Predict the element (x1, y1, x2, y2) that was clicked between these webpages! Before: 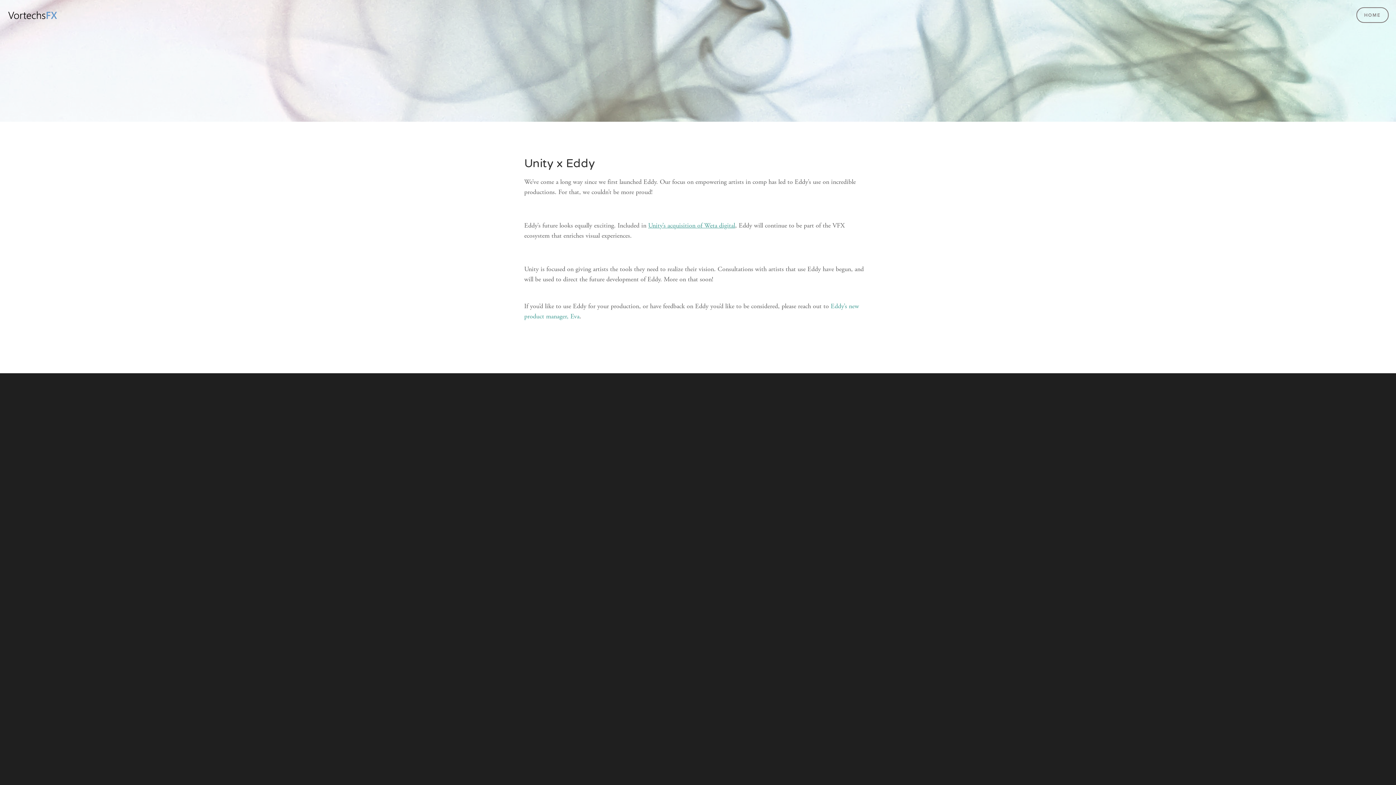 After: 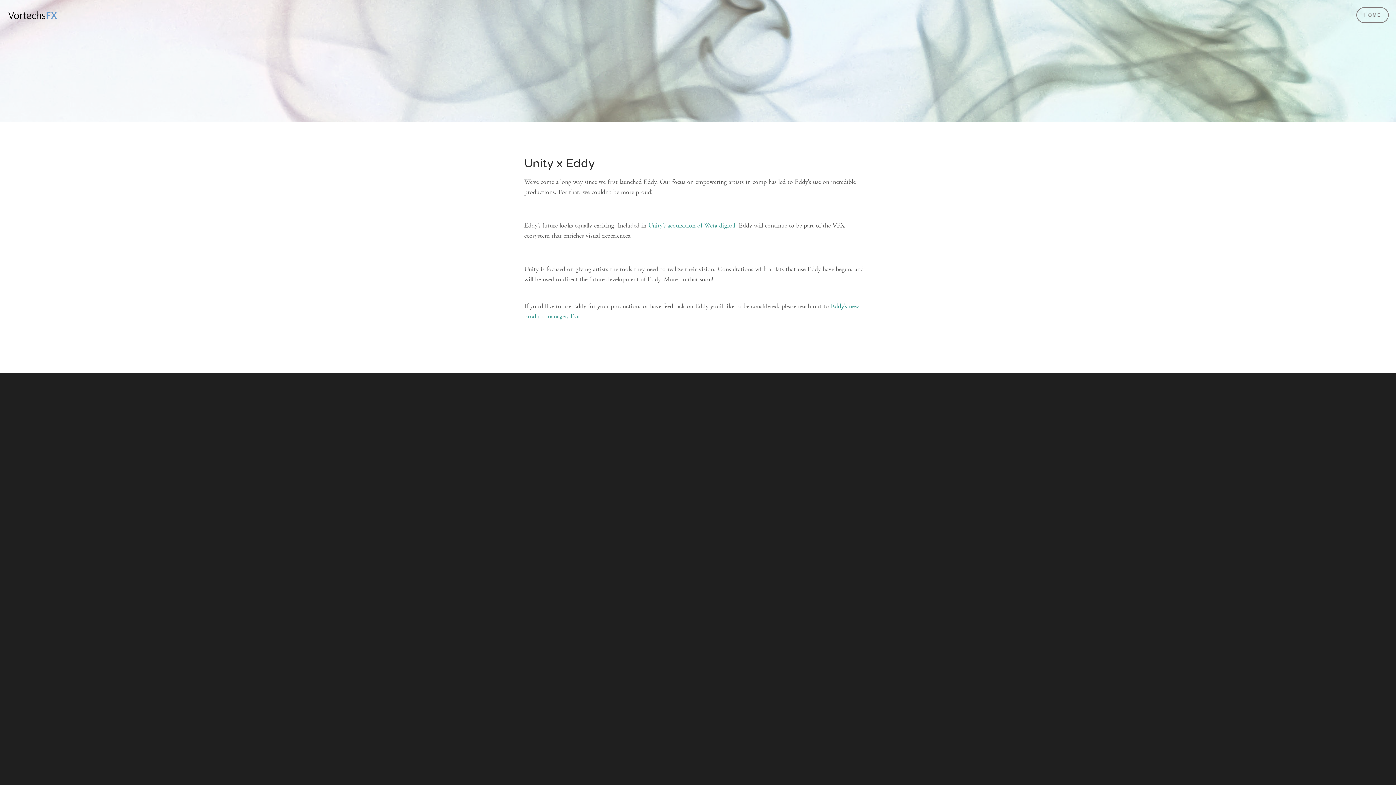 Action: bbox: (7, 9, 58, 20)